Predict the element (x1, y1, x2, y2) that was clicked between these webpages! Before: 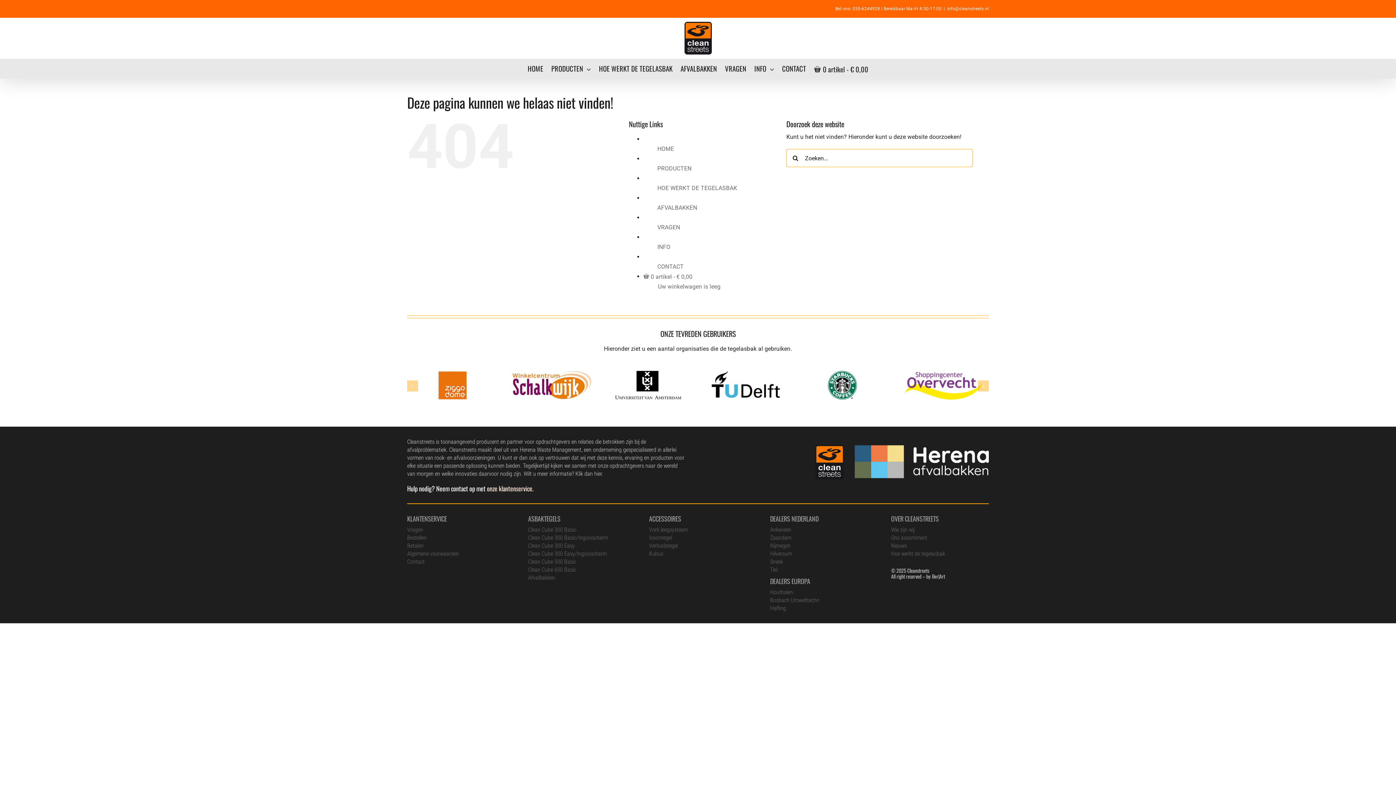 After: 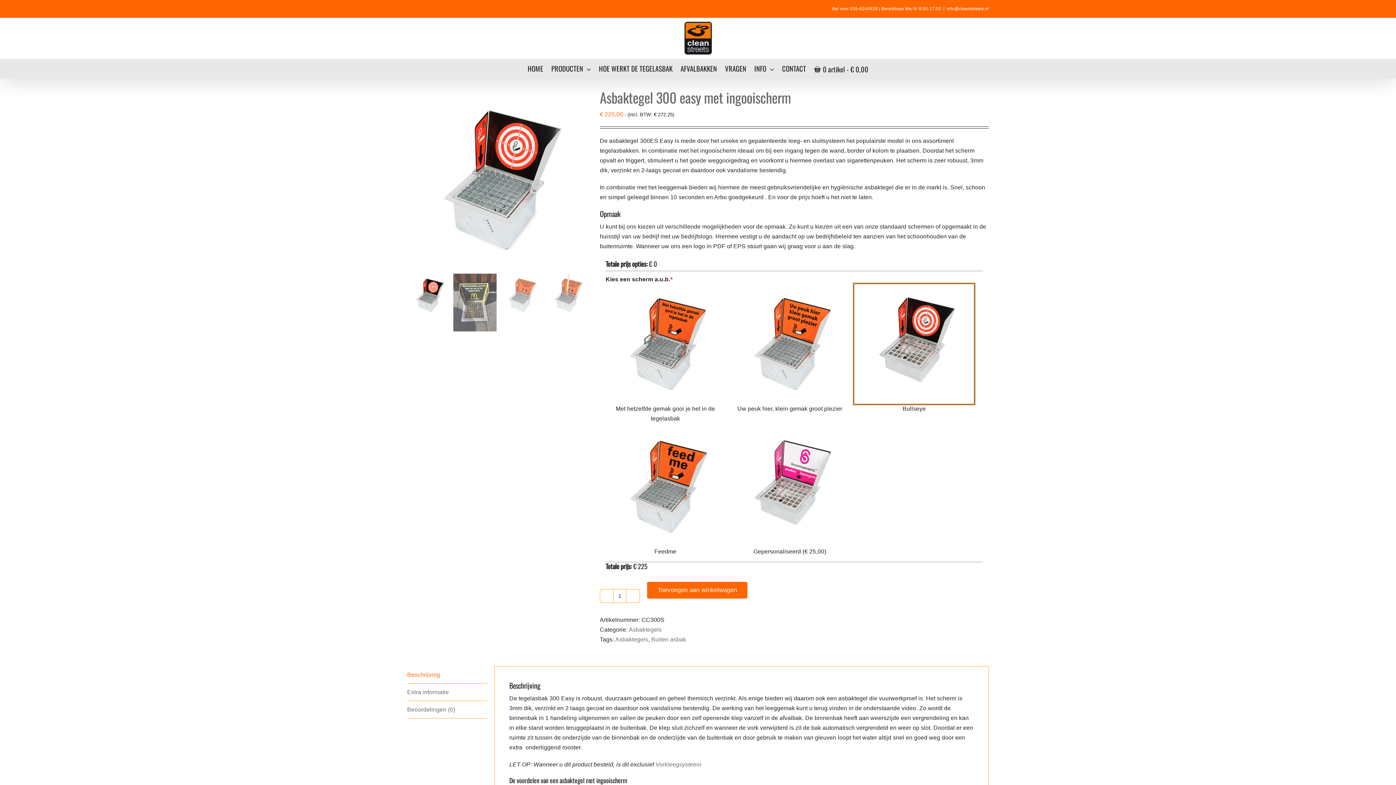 Action: bbox: (528, 550, 606, 557) label: Clean Cube 300 Easy/Ingooischerm